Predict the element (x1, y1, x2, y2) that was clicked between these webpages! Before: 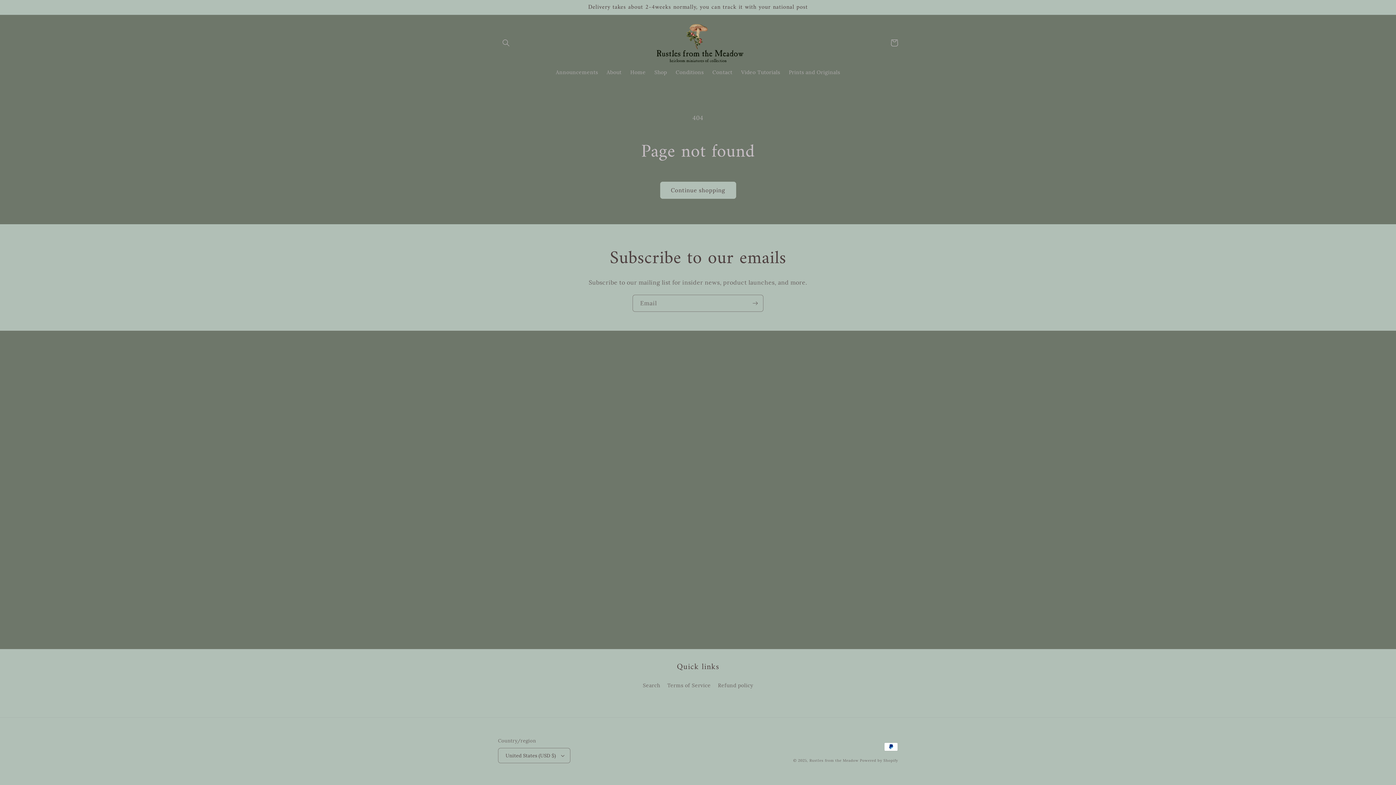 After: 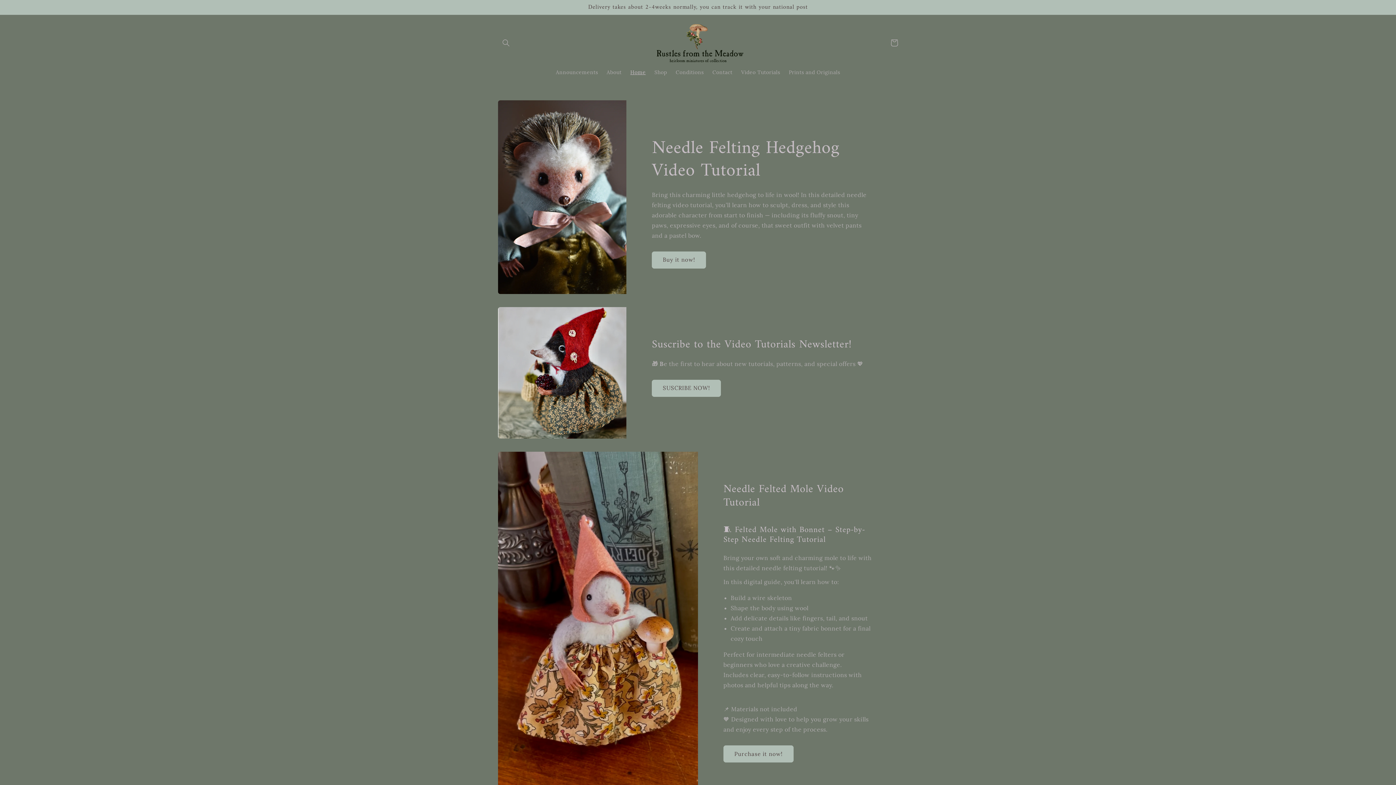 Action: label: Rustles from the Meadow bbox: (809, 758, 858, 763)